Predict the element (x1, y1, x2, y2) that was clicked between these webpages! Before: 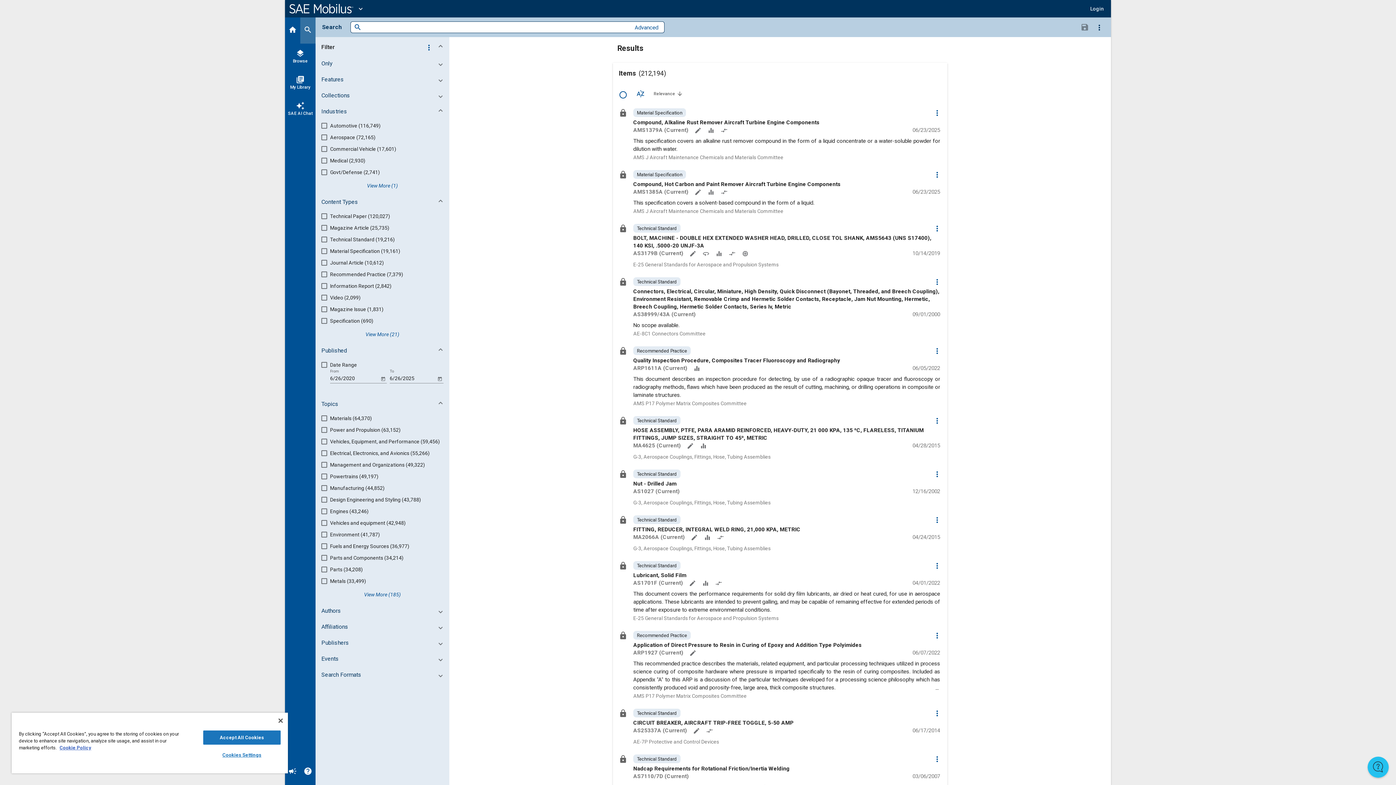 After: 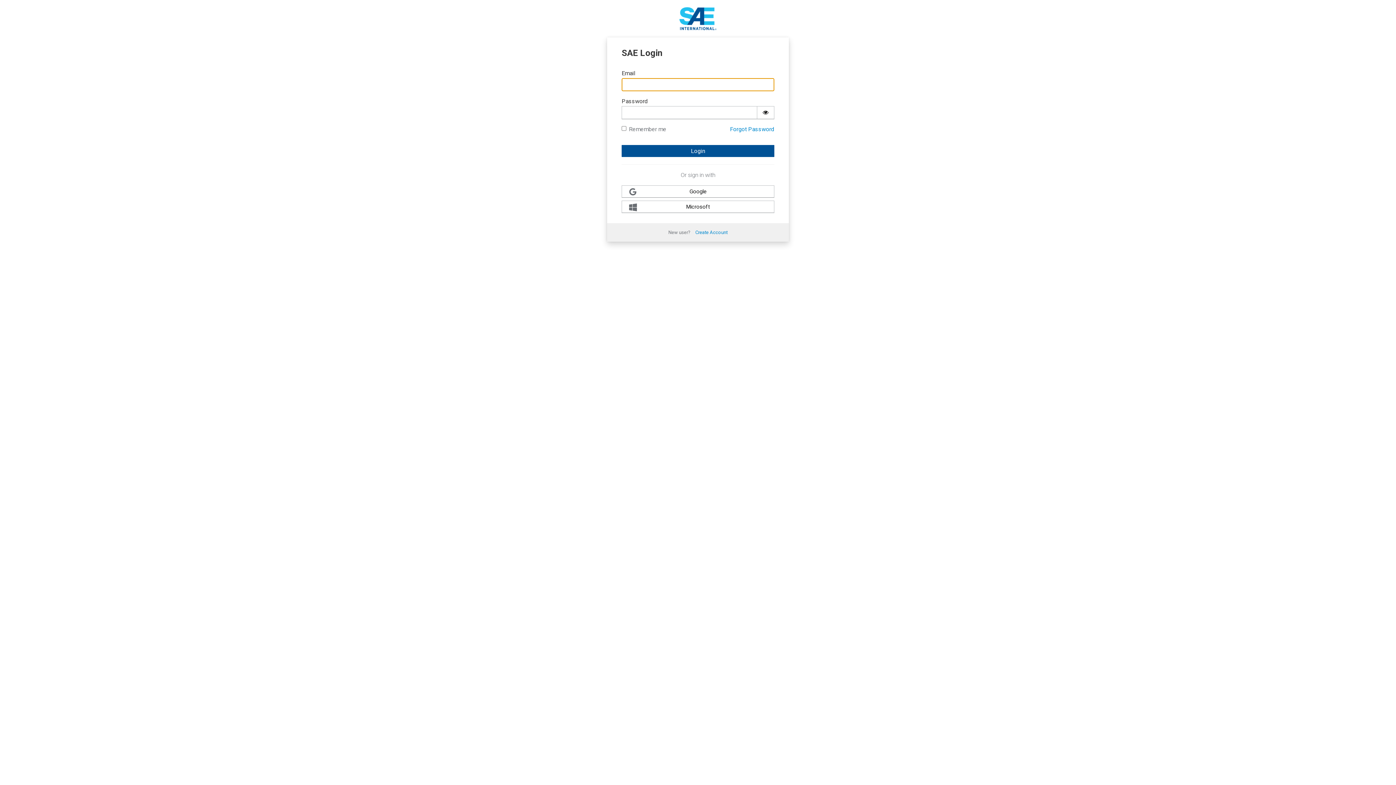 Action: label: auto_awesome
SAE AI Chat bbox: (285, 96, 315, 122)